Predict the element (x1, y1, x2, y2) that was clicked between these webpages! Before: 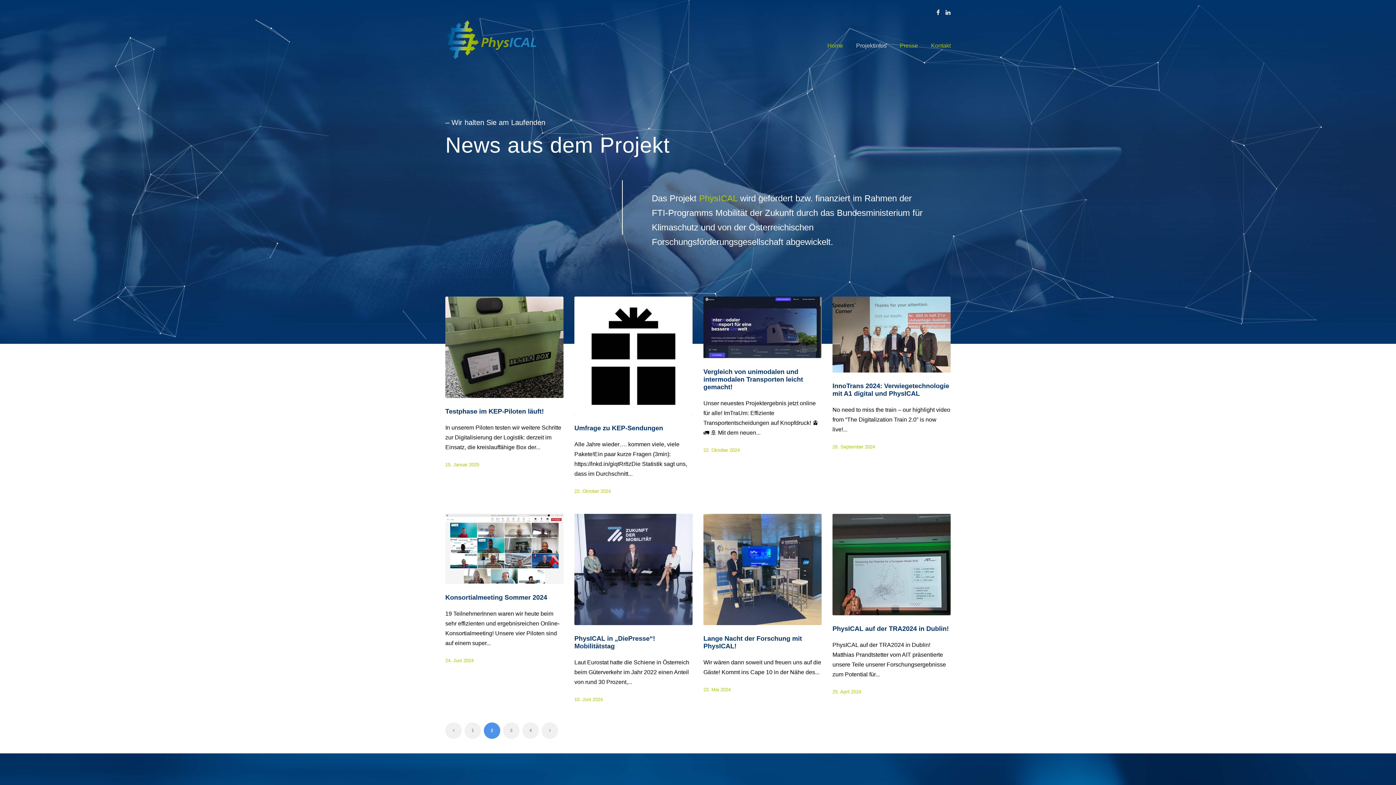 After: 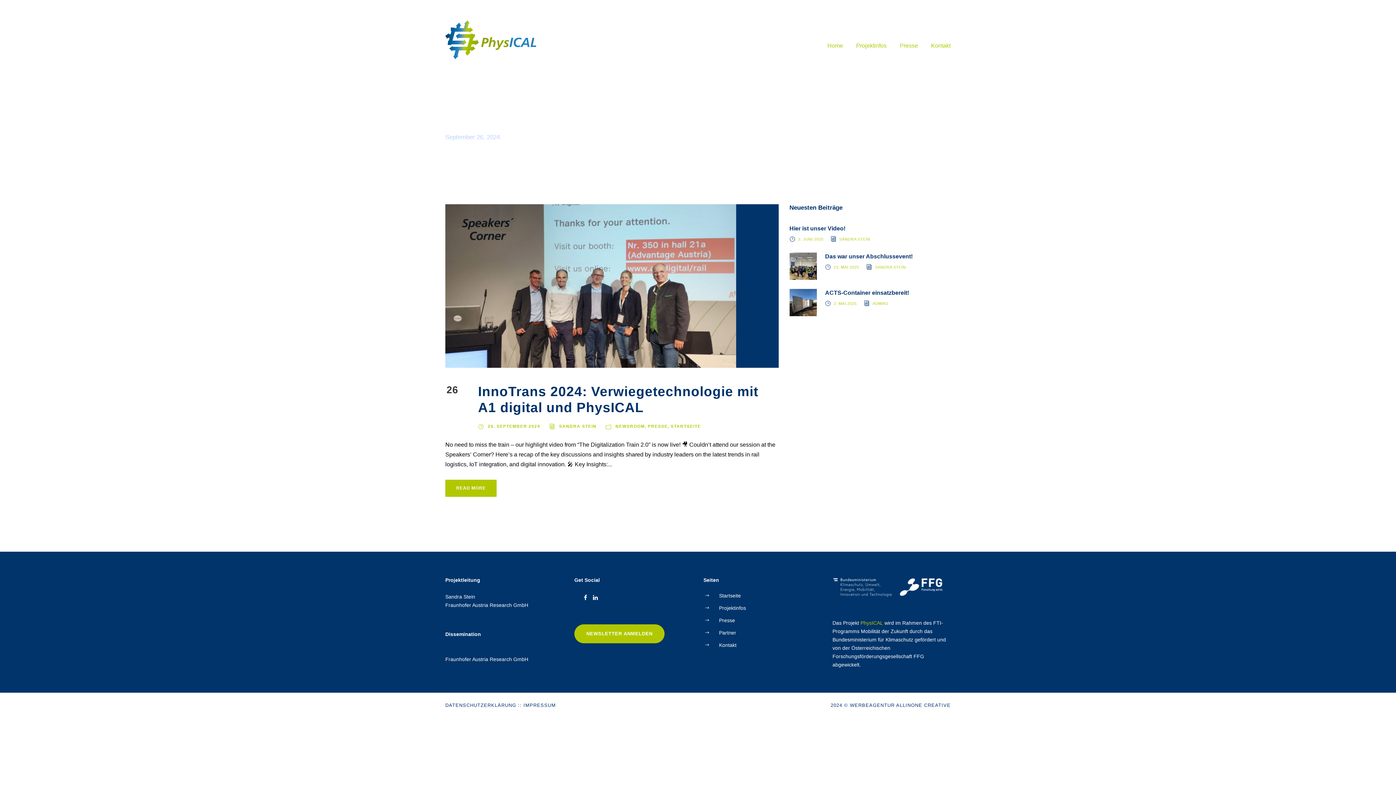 Action: bbox: (832, 444, 875, 449) label: 26. September 2024